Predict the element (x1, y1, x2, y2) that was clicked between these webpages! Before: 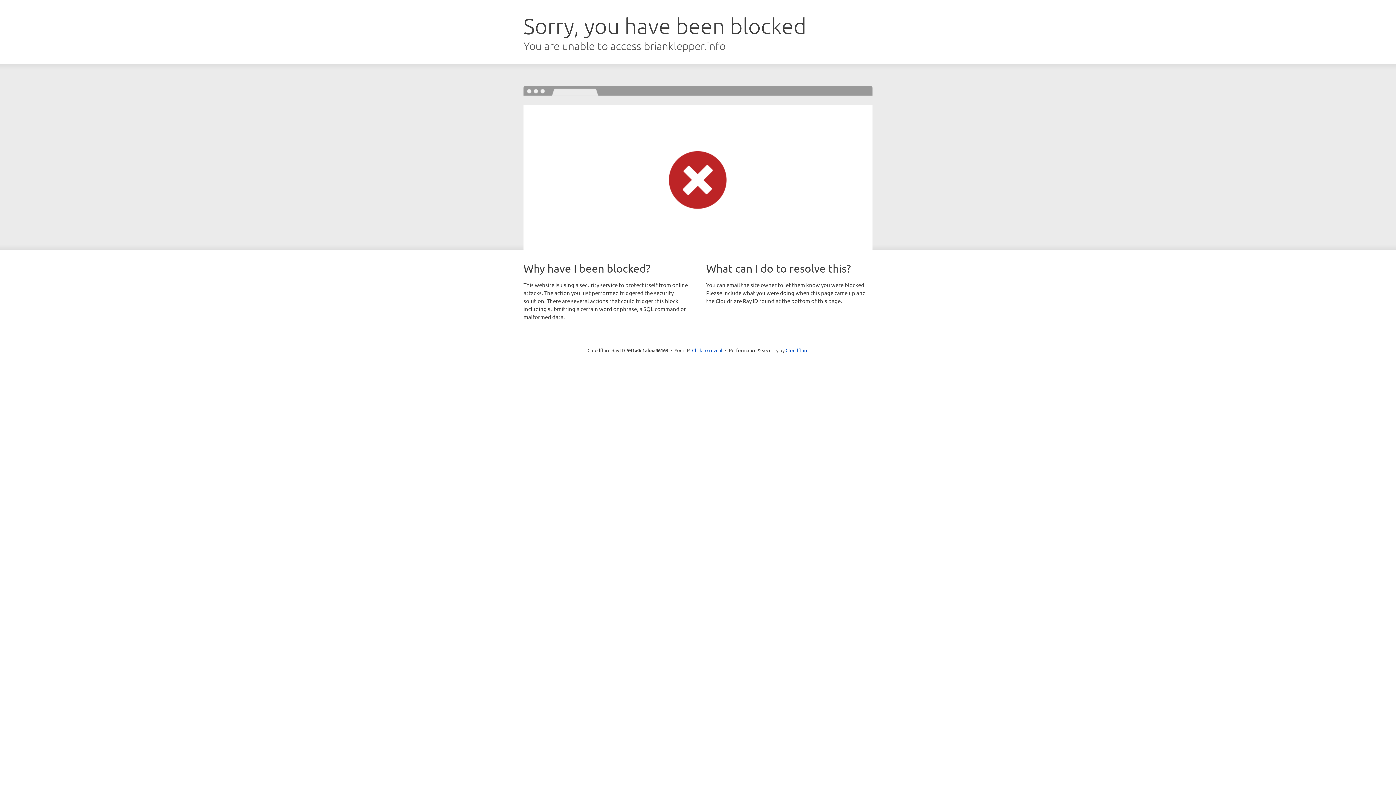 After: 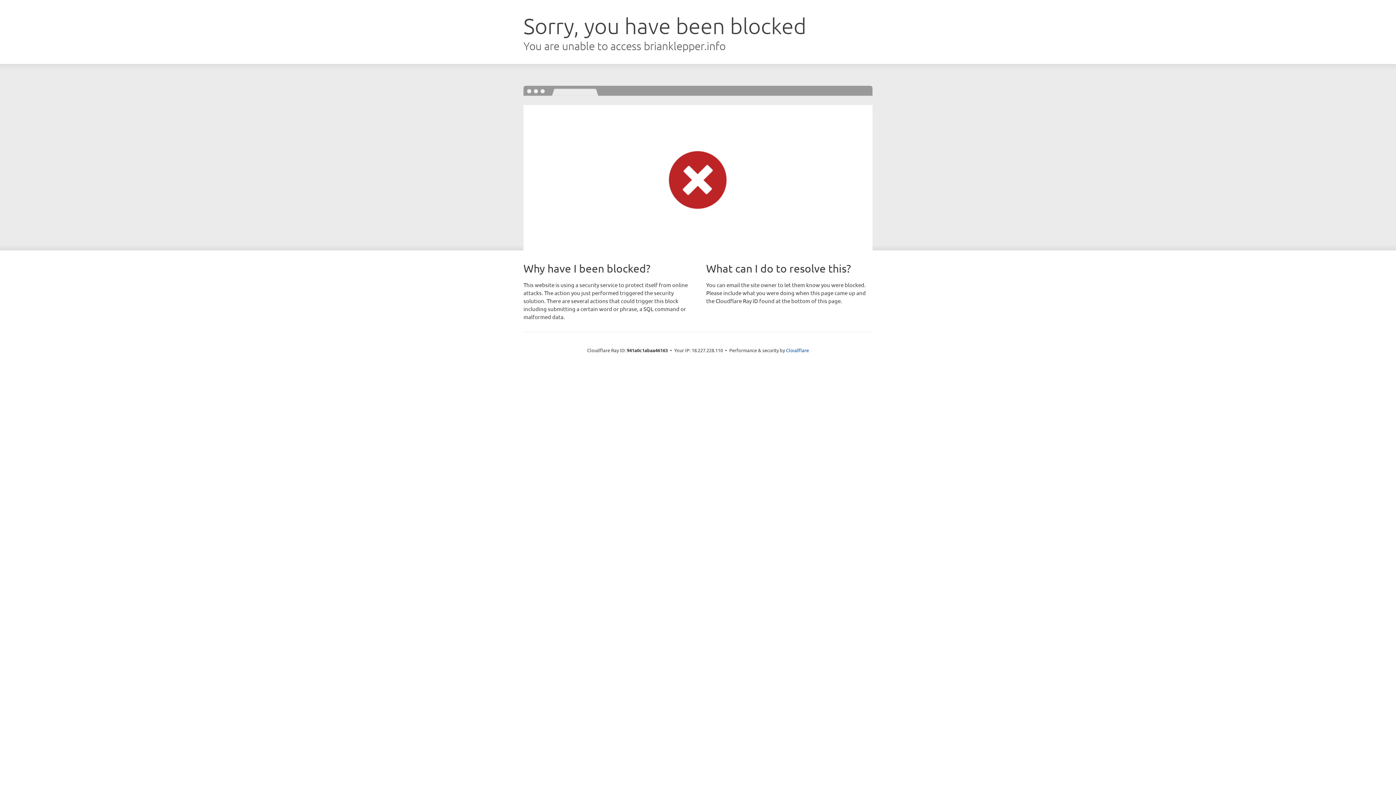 Action: bbox: (692, 346, 722, 353) label: Click to reveal